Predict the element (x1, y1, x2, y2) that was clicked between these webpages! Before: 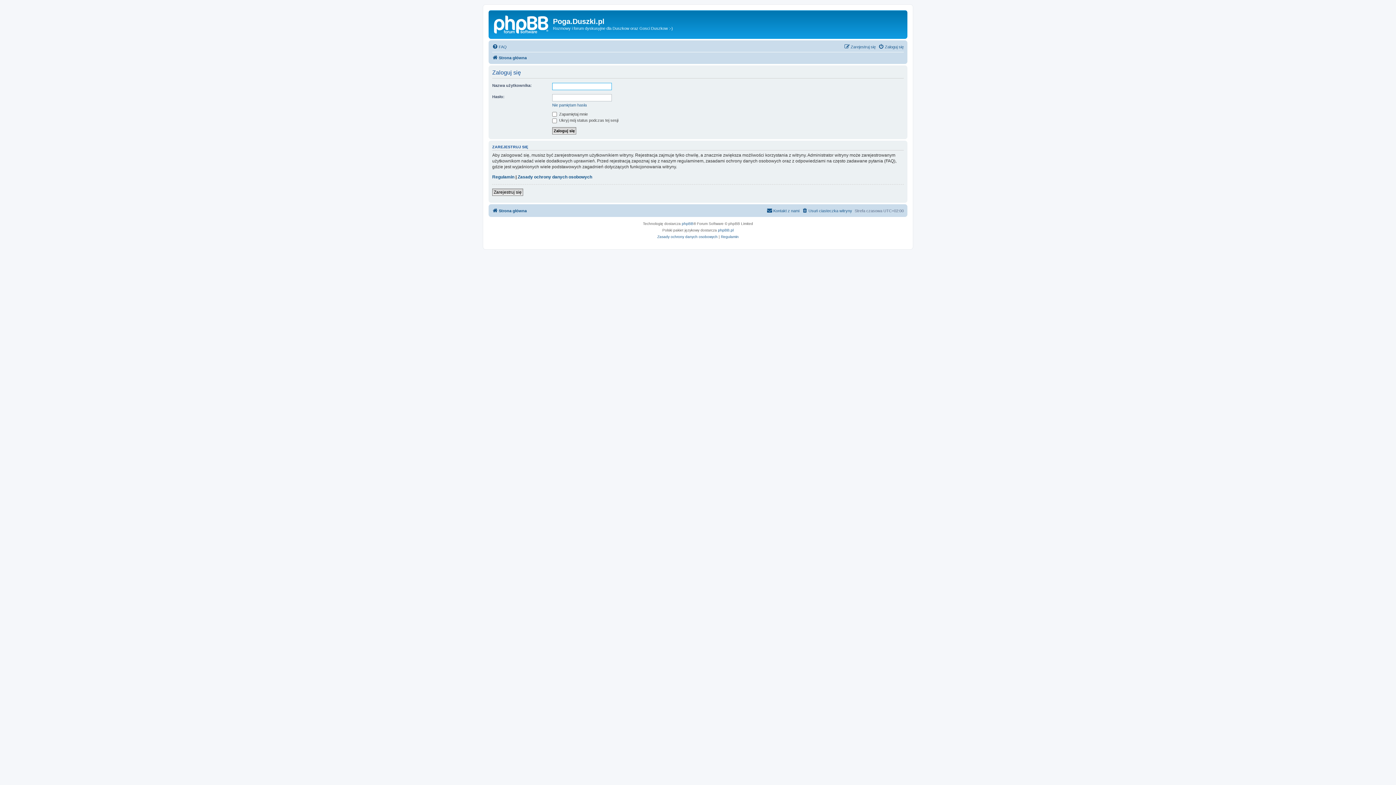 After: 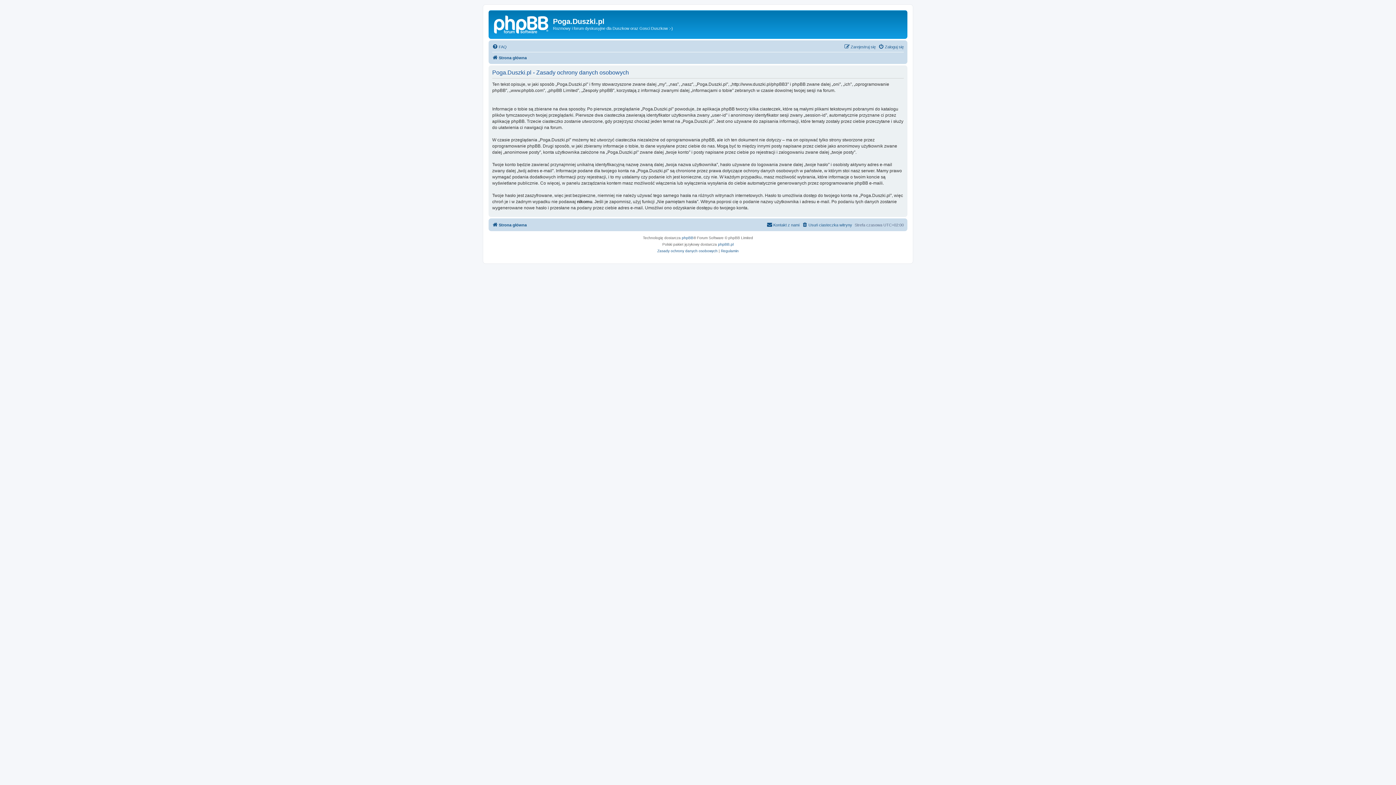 Action: bbox: (657, 233, 717, 240) label: Zasady ochrony danych osobowych